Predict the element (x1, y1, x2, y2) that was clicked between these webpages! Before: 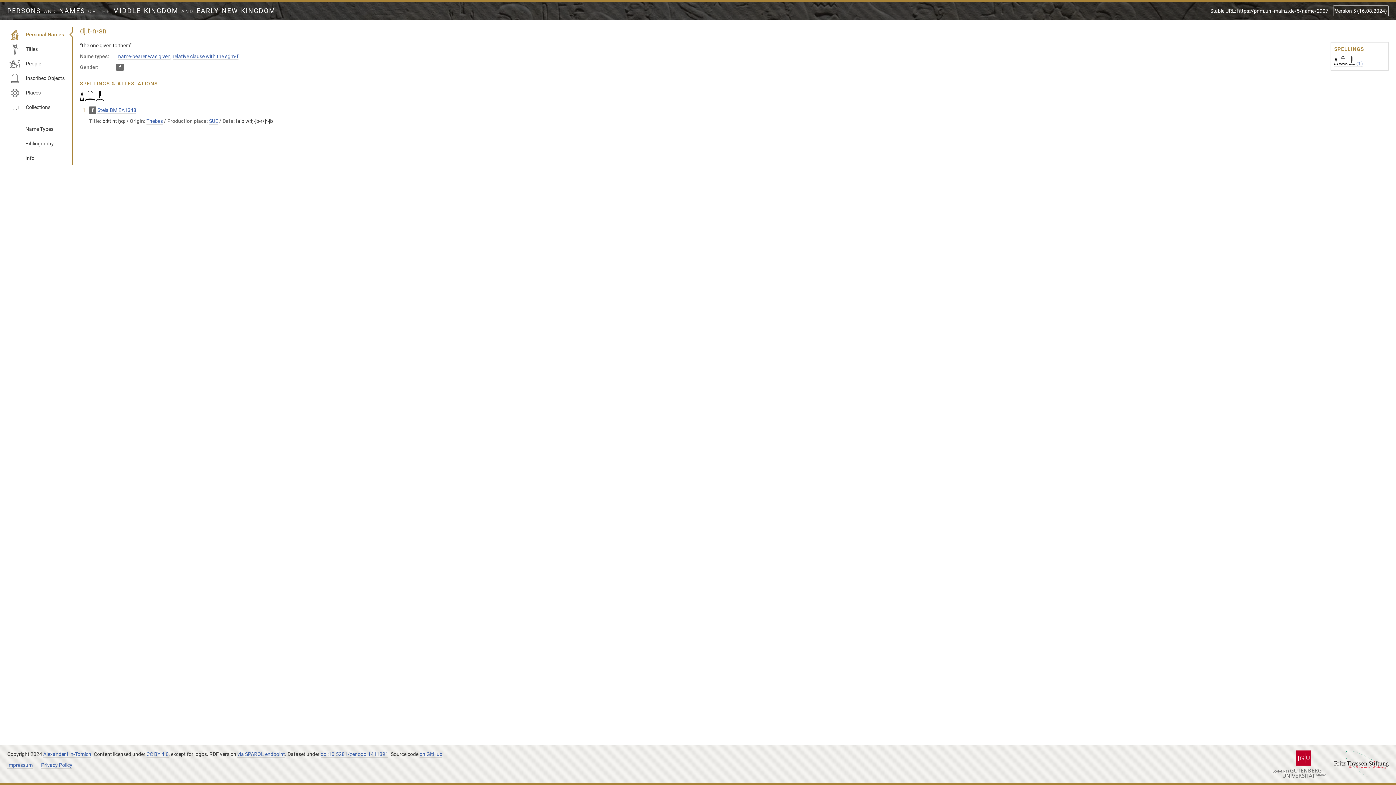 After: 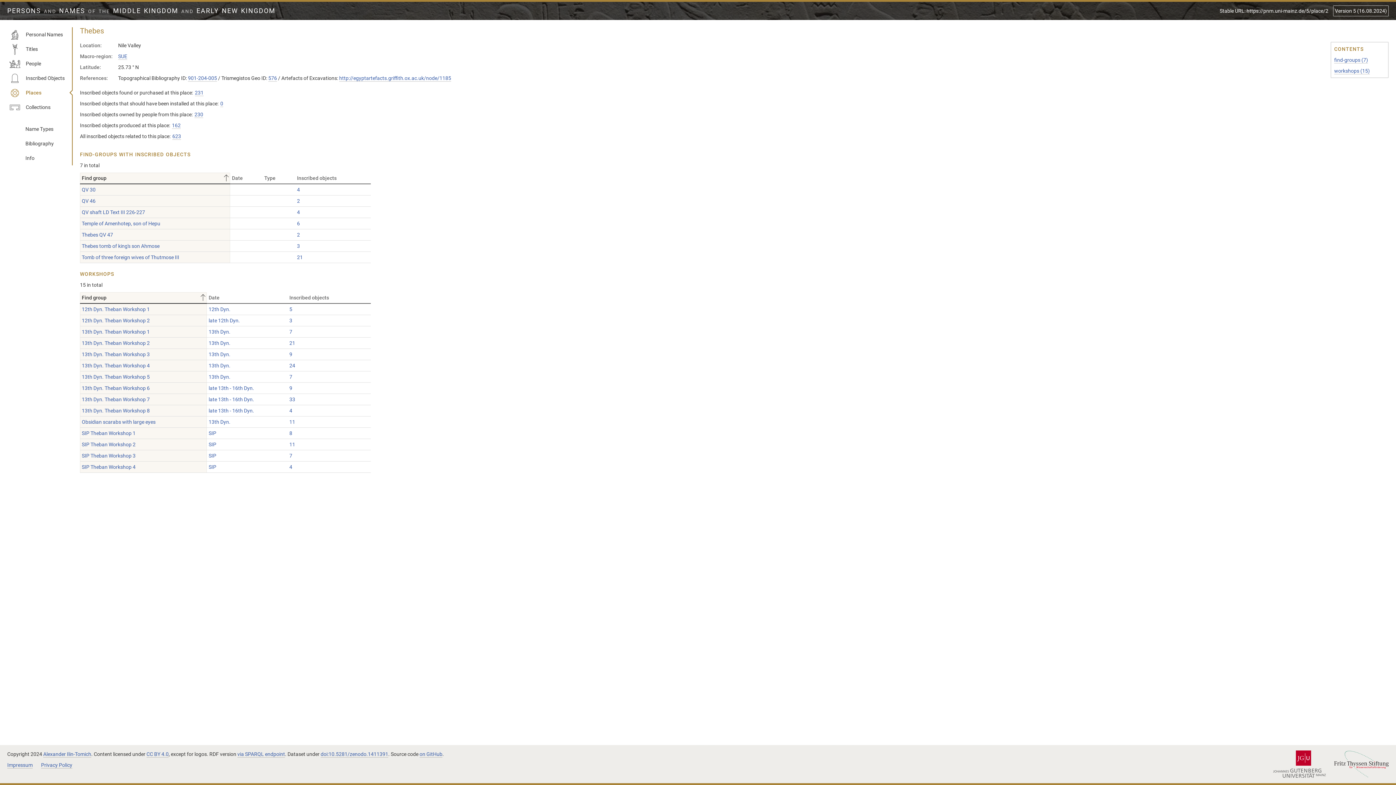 Action: label: Thebes bbox: (146, 118, 162, 124)